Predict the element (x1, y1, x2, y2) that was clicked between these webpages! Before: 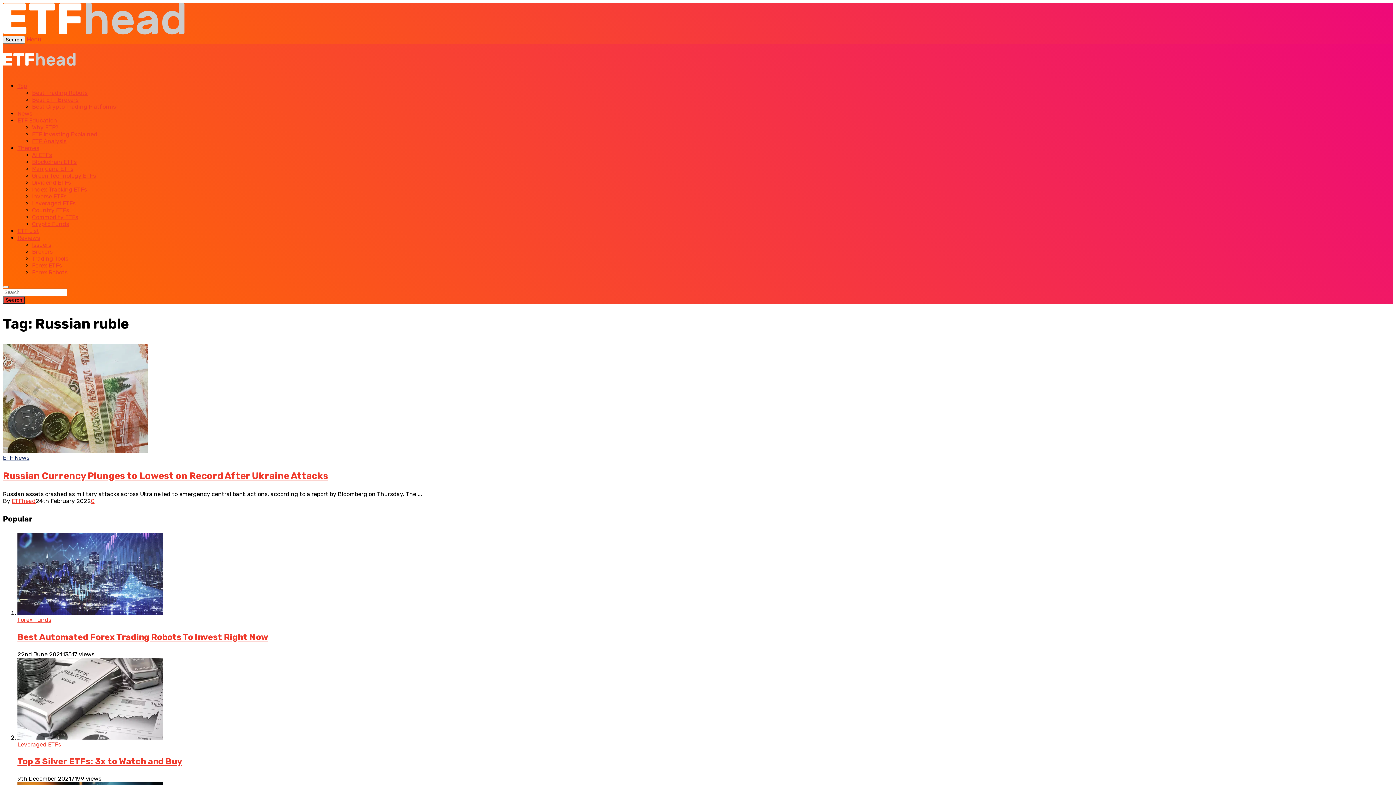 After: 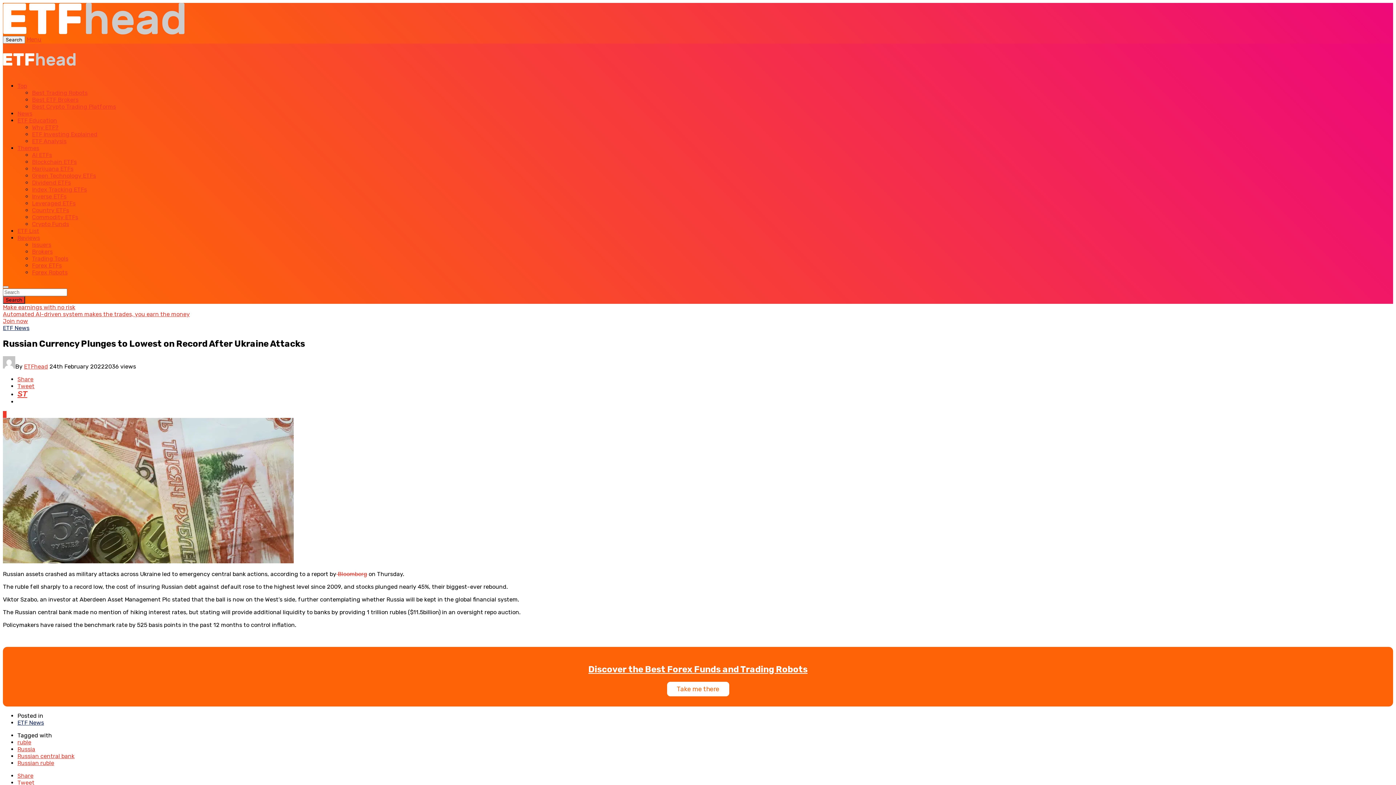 Action: bbox: (90, 497, 94, 504) label: 0